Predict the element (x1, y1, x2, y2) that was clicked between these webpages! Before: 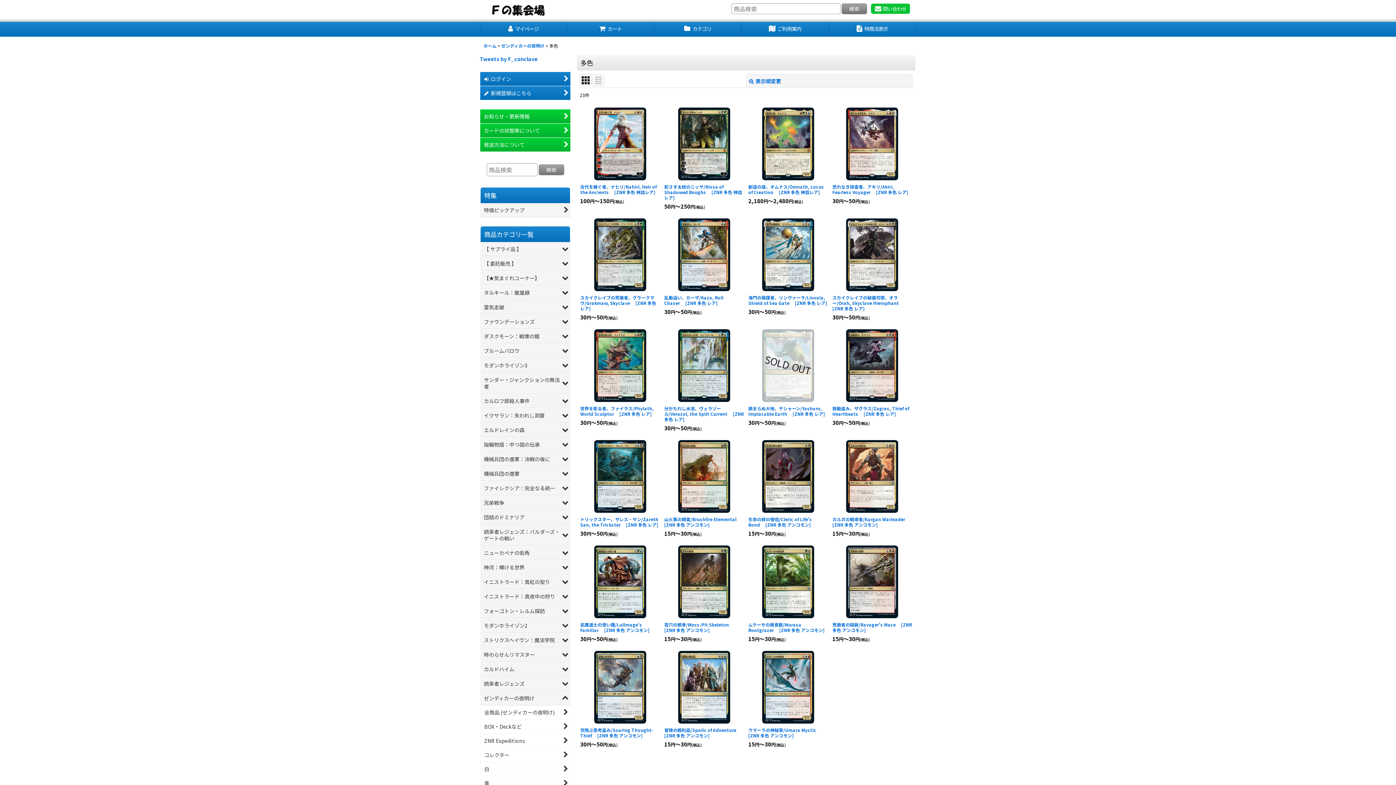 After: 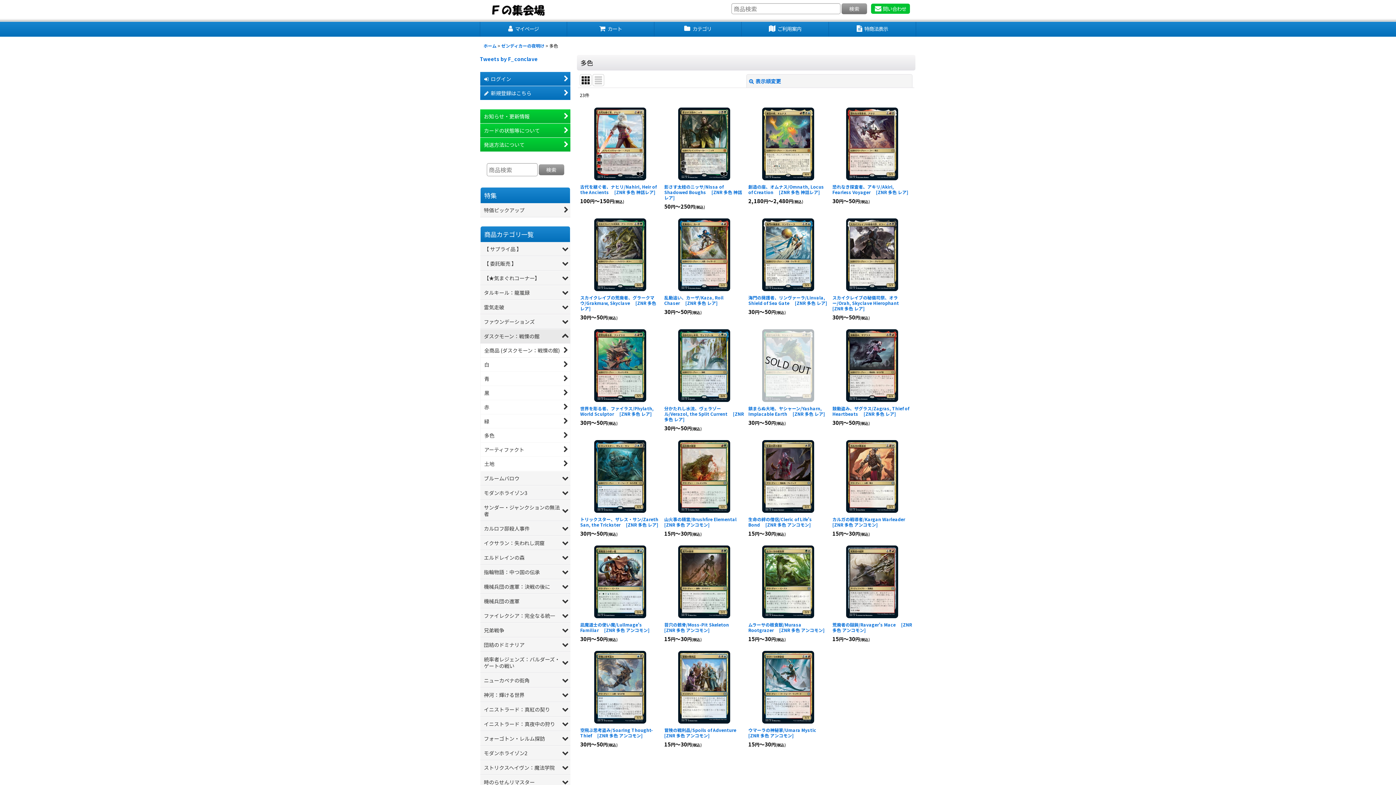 Action: label: ダスクモーン：戦慄の館 bbox: (480, 329, 570, 343)